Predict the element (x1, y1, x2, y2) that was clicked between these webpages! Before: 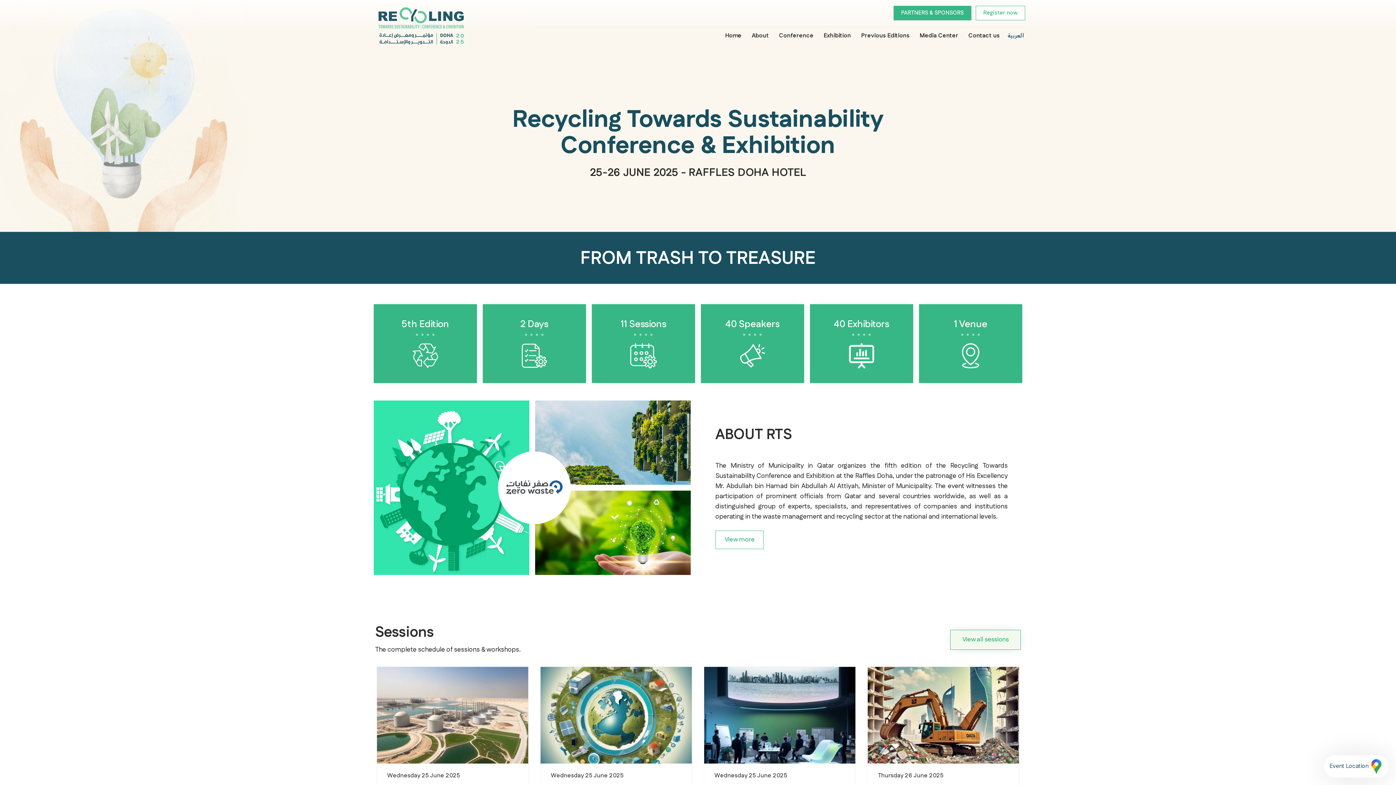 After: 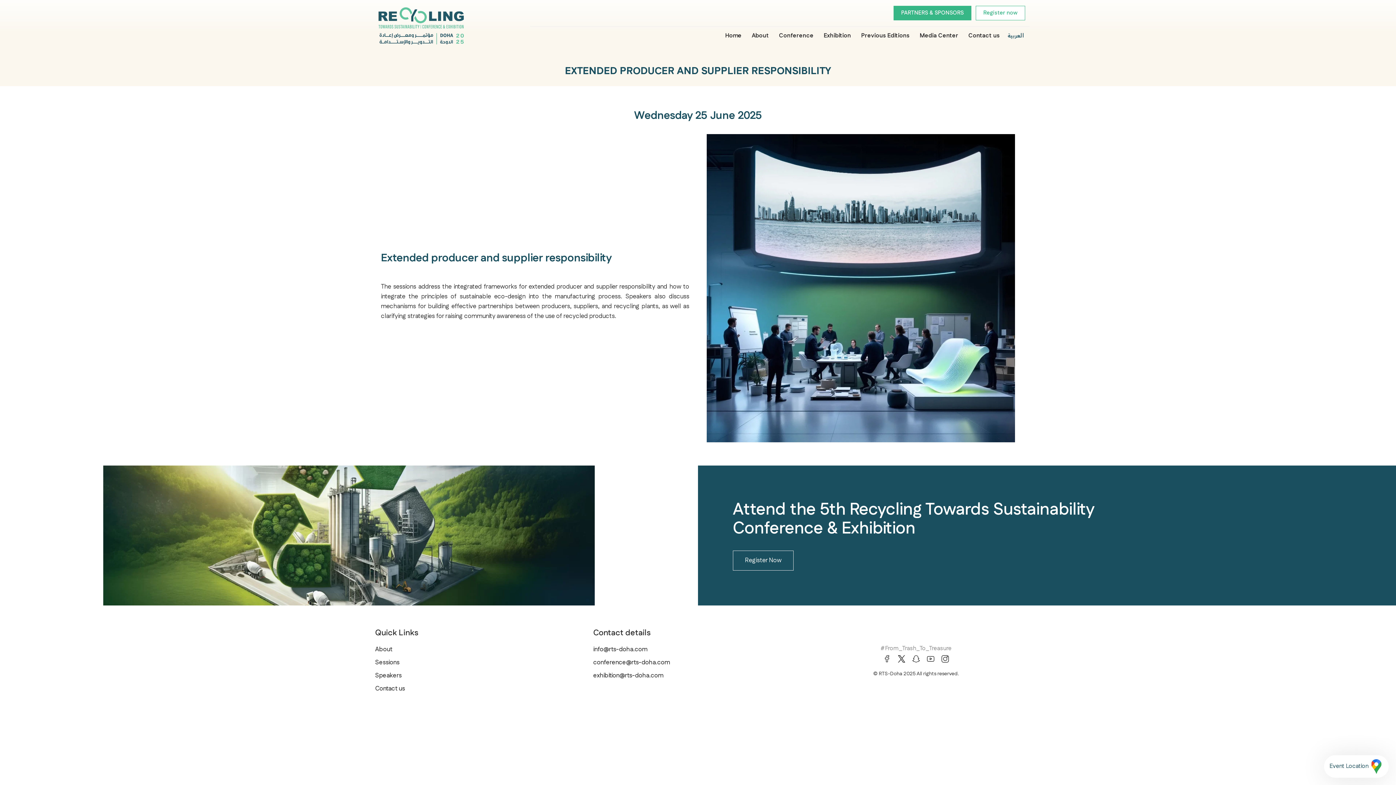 Action: bbox: (704, 667, 855, 764)